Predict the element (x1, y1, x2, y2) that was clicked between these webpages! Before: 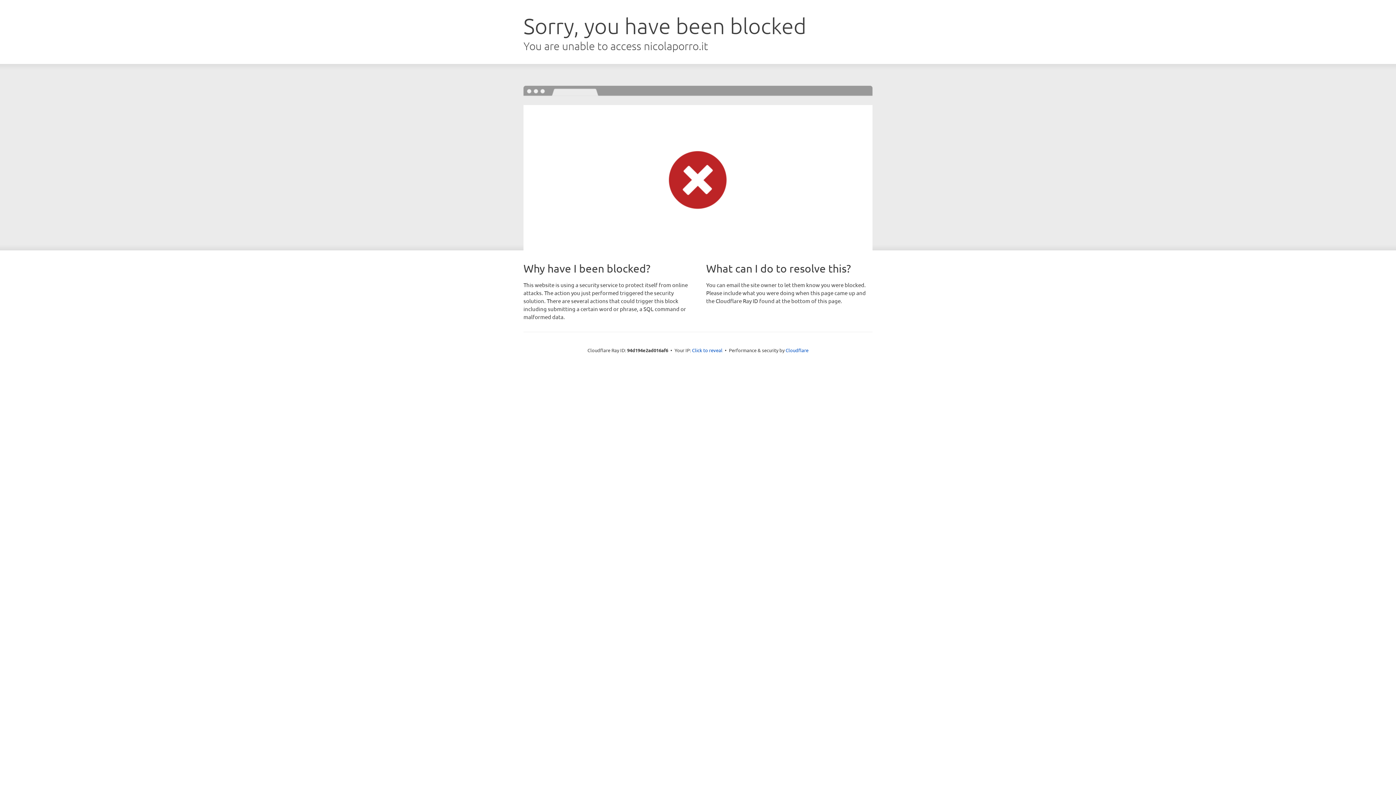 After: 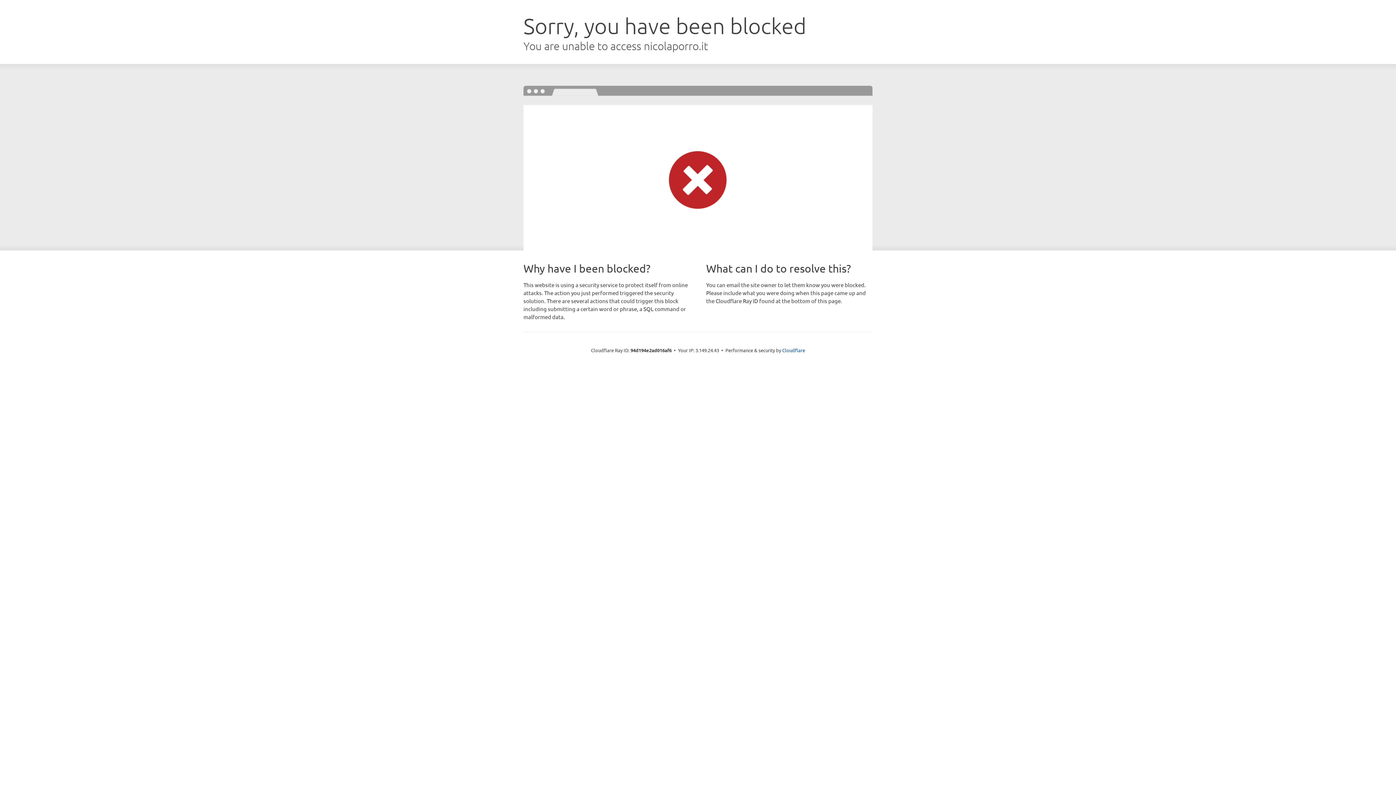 Action: label: Click to reveal bbox: (692, 346, 722, 353)